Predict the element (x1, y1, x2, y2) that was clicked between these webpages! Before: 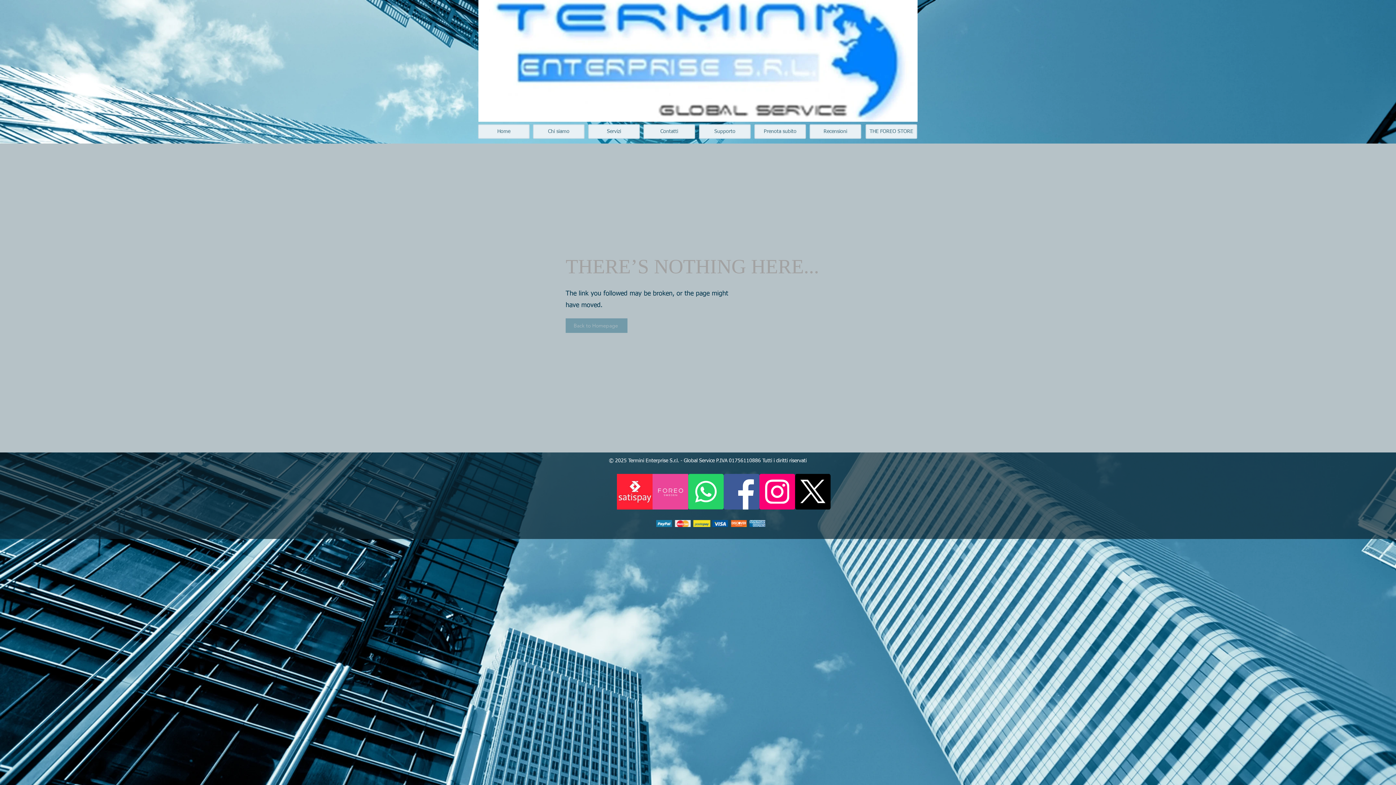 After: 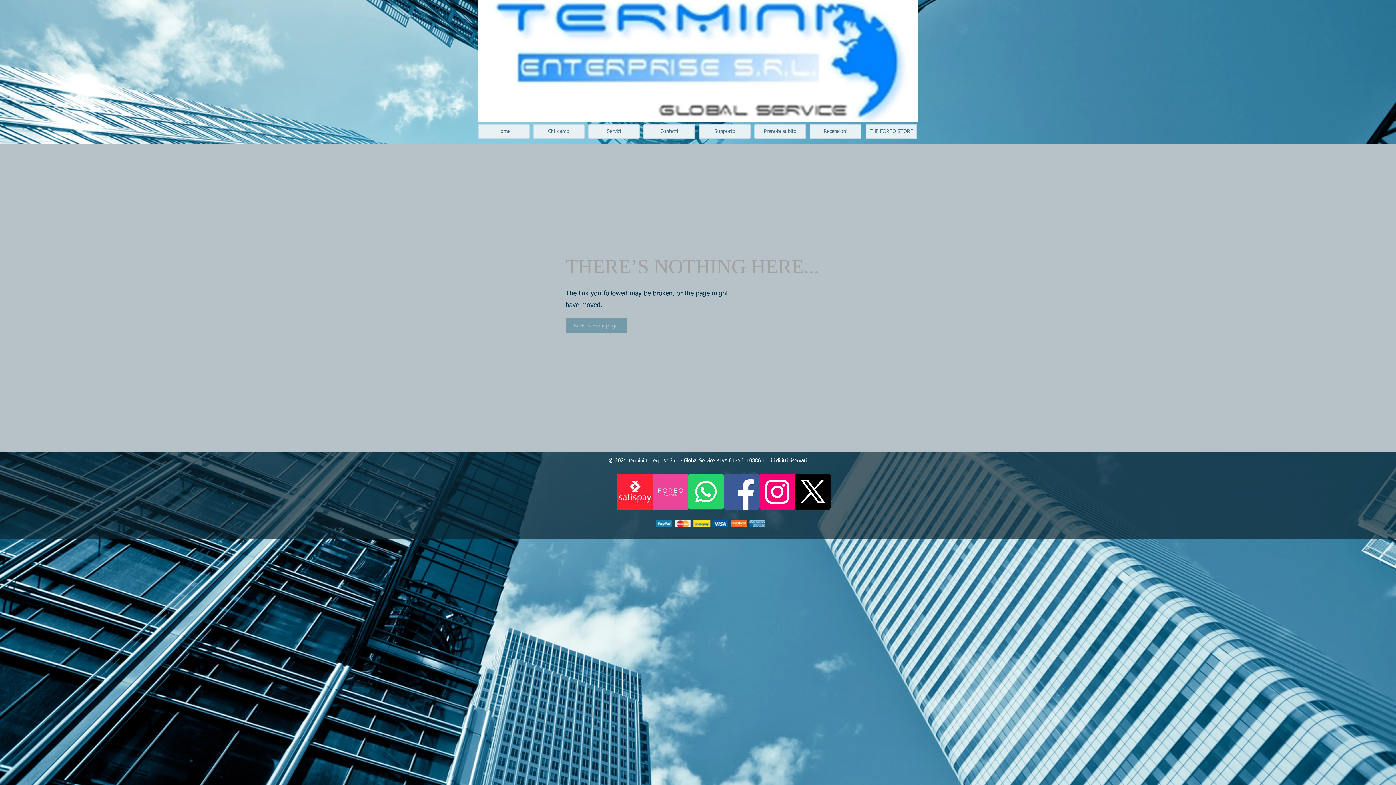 Action: bbox: (795, 474, 830, 509) label: X